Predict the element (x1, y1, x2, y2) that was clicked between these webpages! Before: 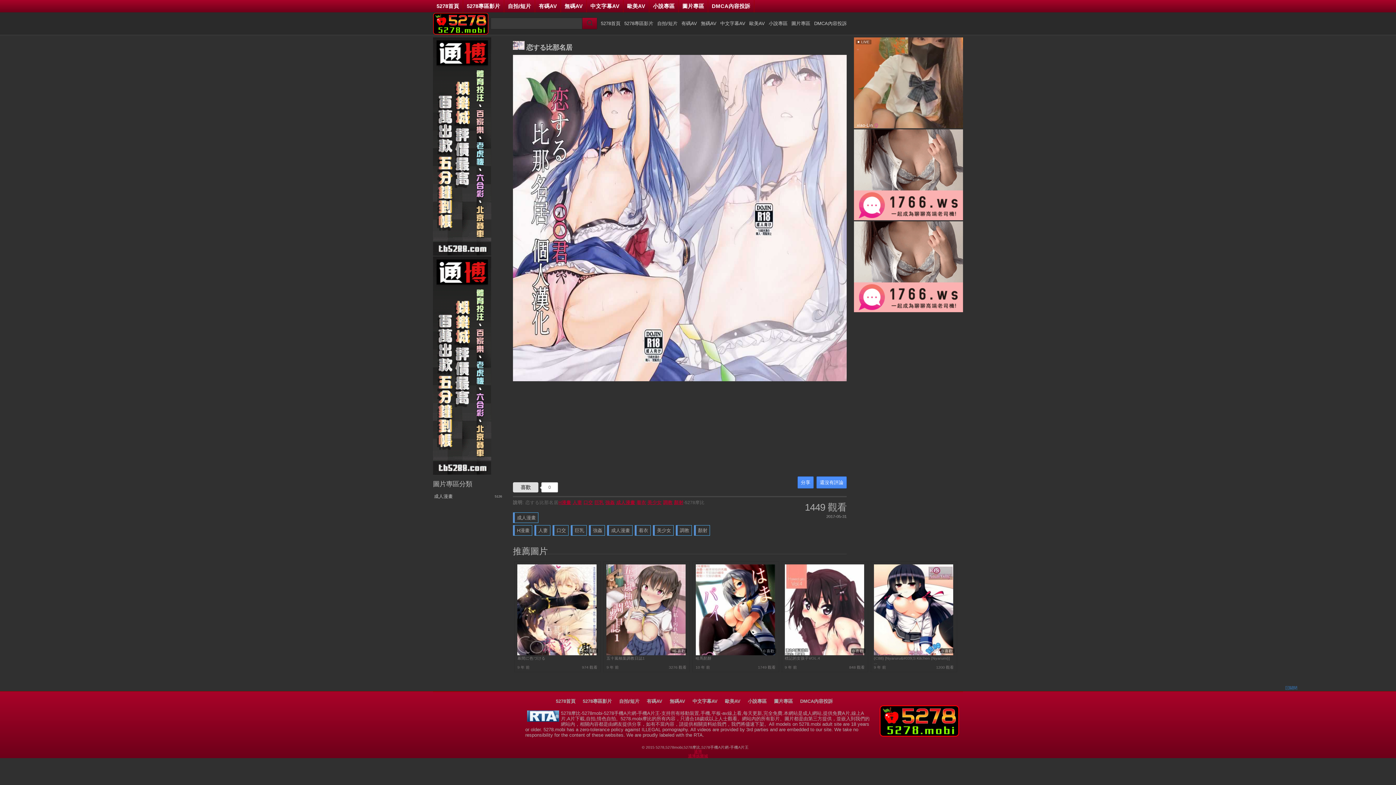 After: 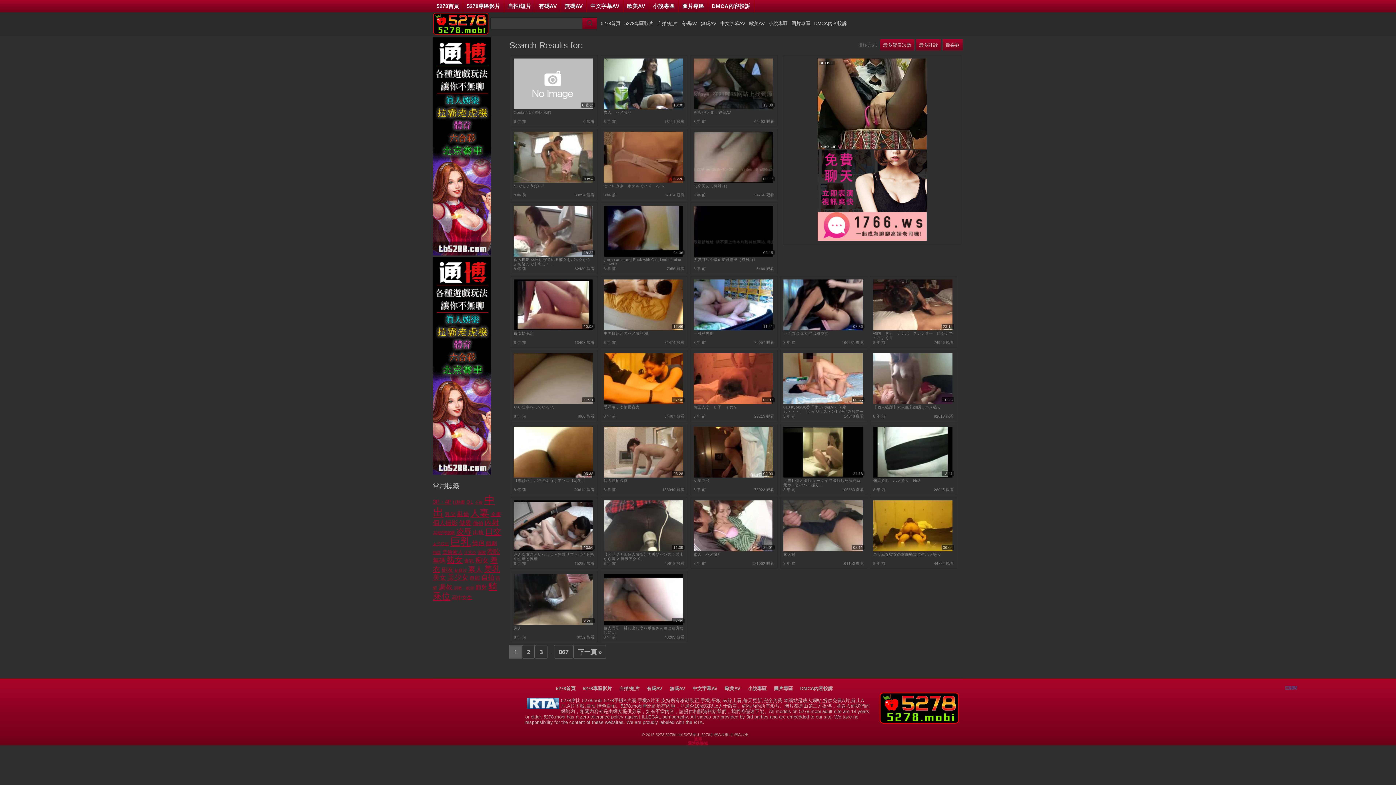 Action: bbox: (582, 17, 596, 29)